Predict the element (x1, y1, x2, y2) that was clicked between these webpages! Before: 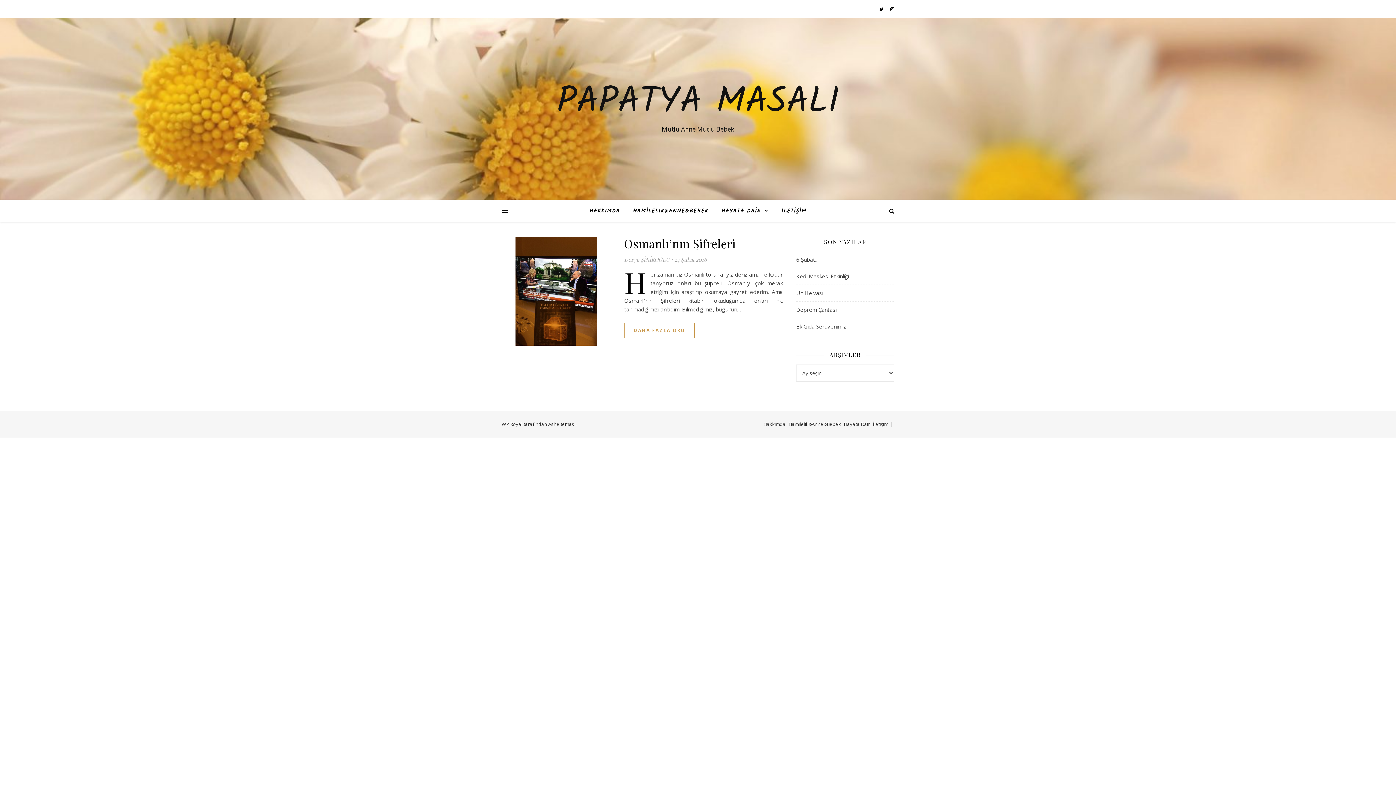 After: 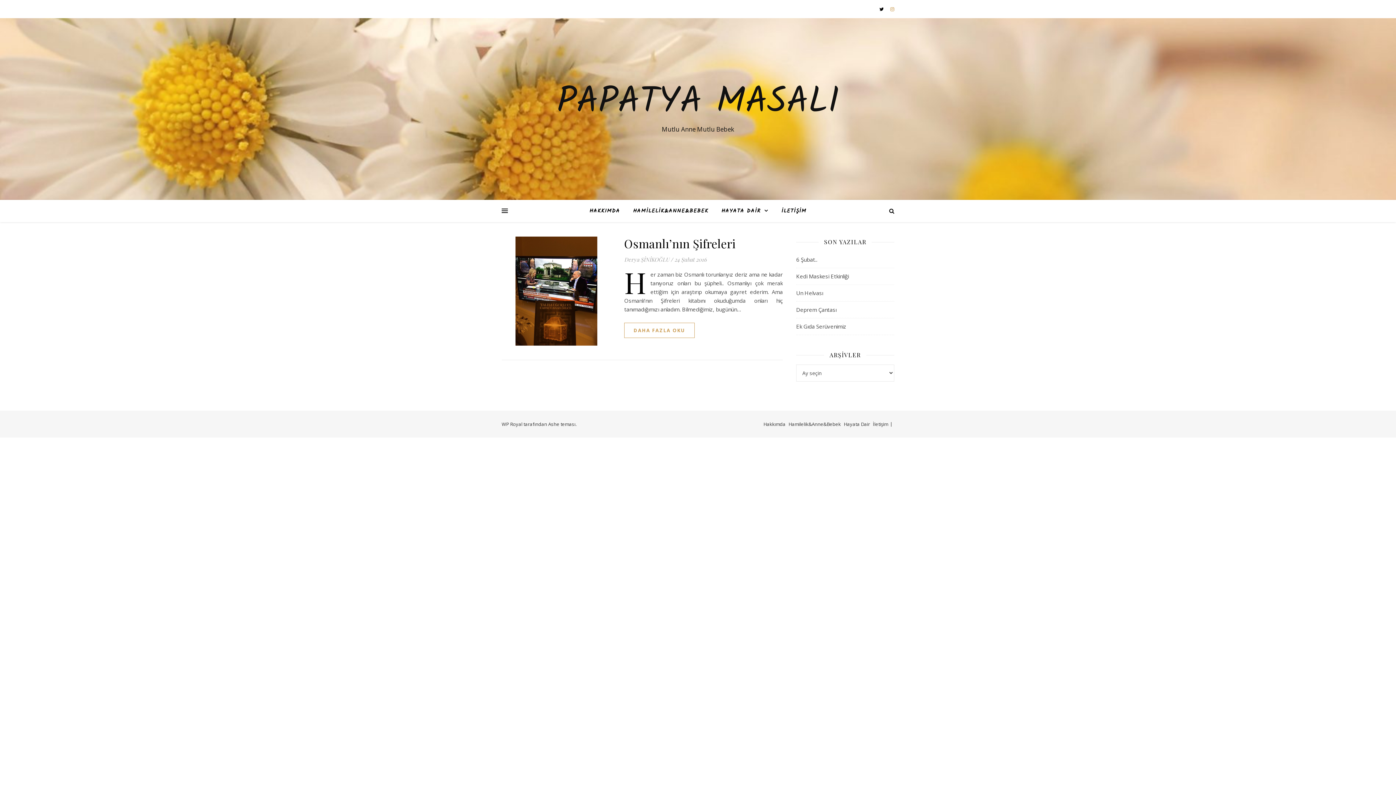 Action: bbox: (890, 5, 894, 12)